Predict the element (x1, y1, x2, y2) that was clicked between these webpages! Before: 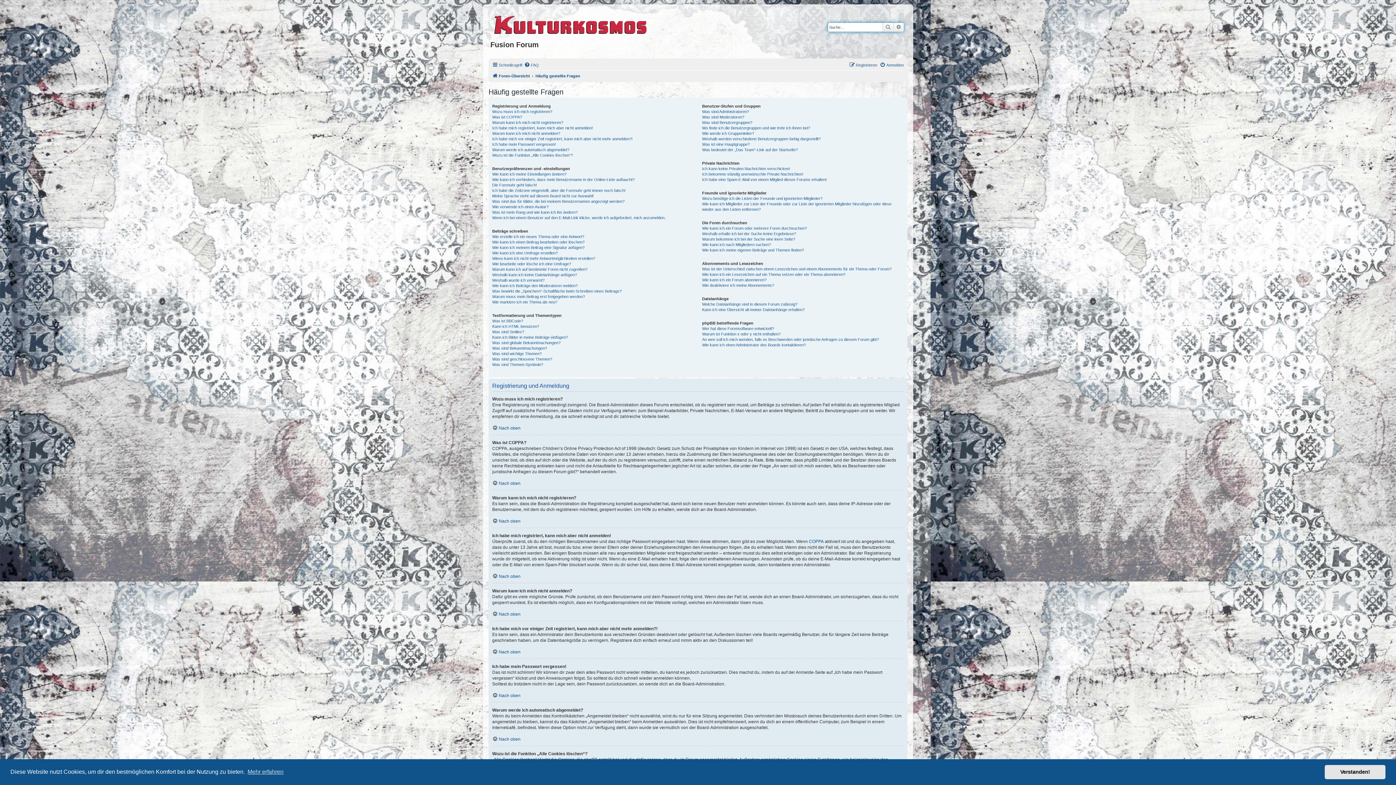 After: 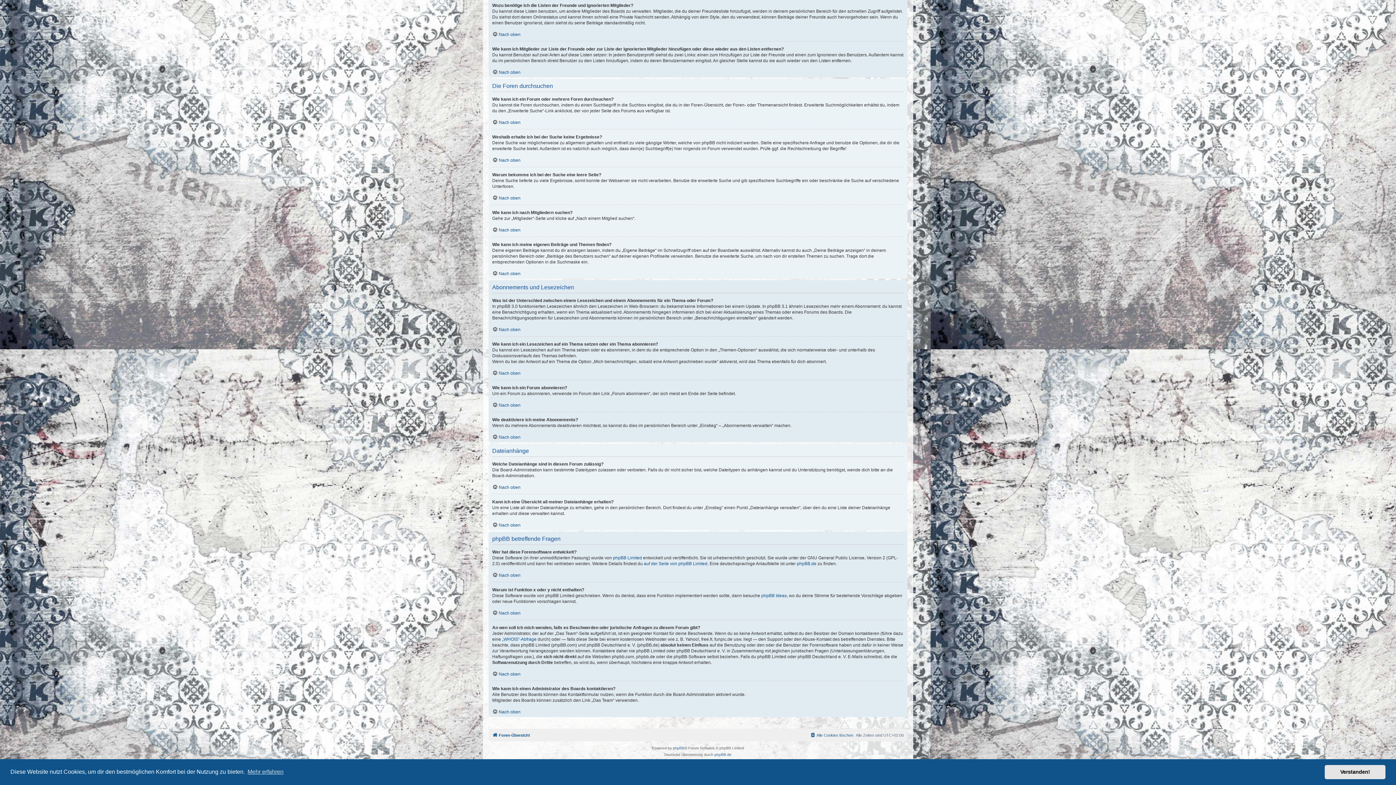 Action: bbox: (702, 247, 804, 252) label: Wie kann ich meine eigenen Beiträge und Themen finden?